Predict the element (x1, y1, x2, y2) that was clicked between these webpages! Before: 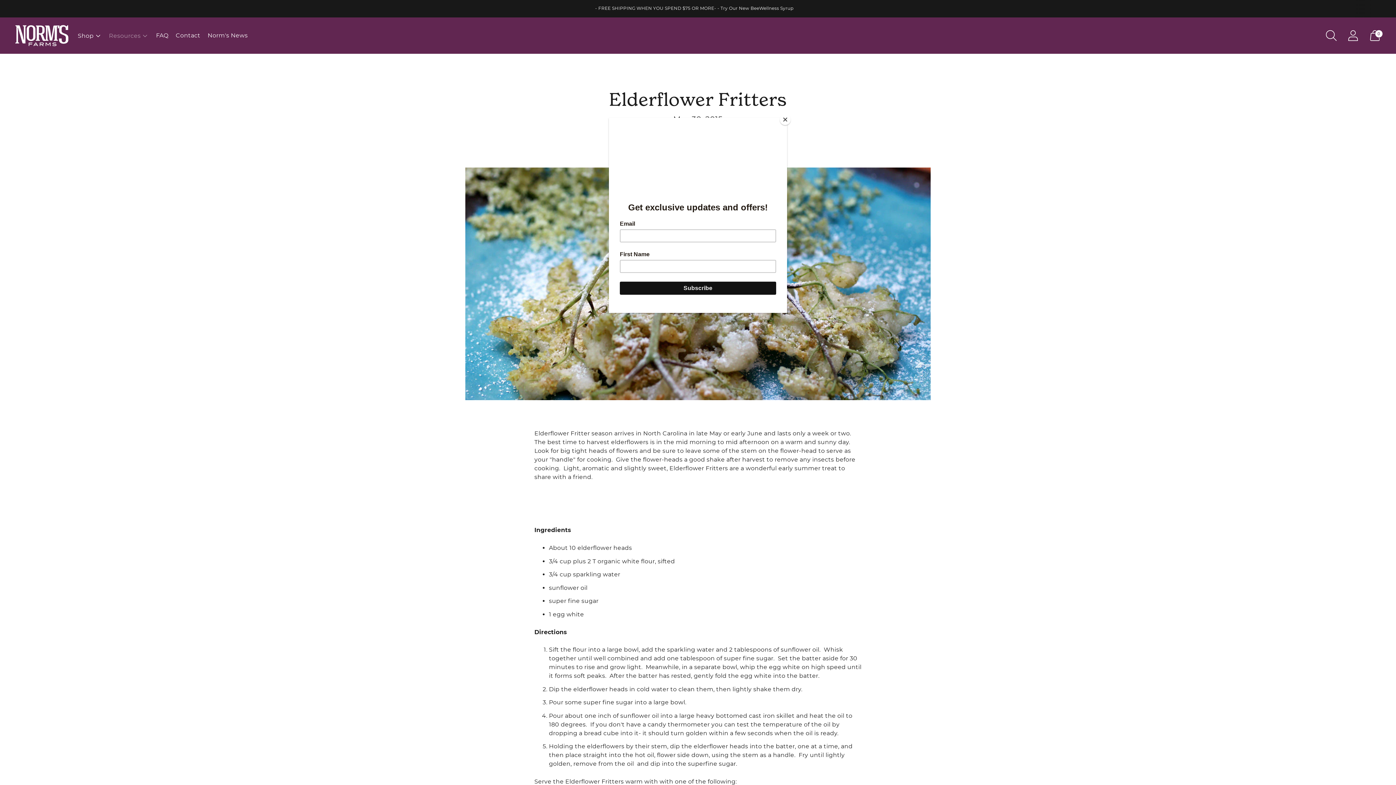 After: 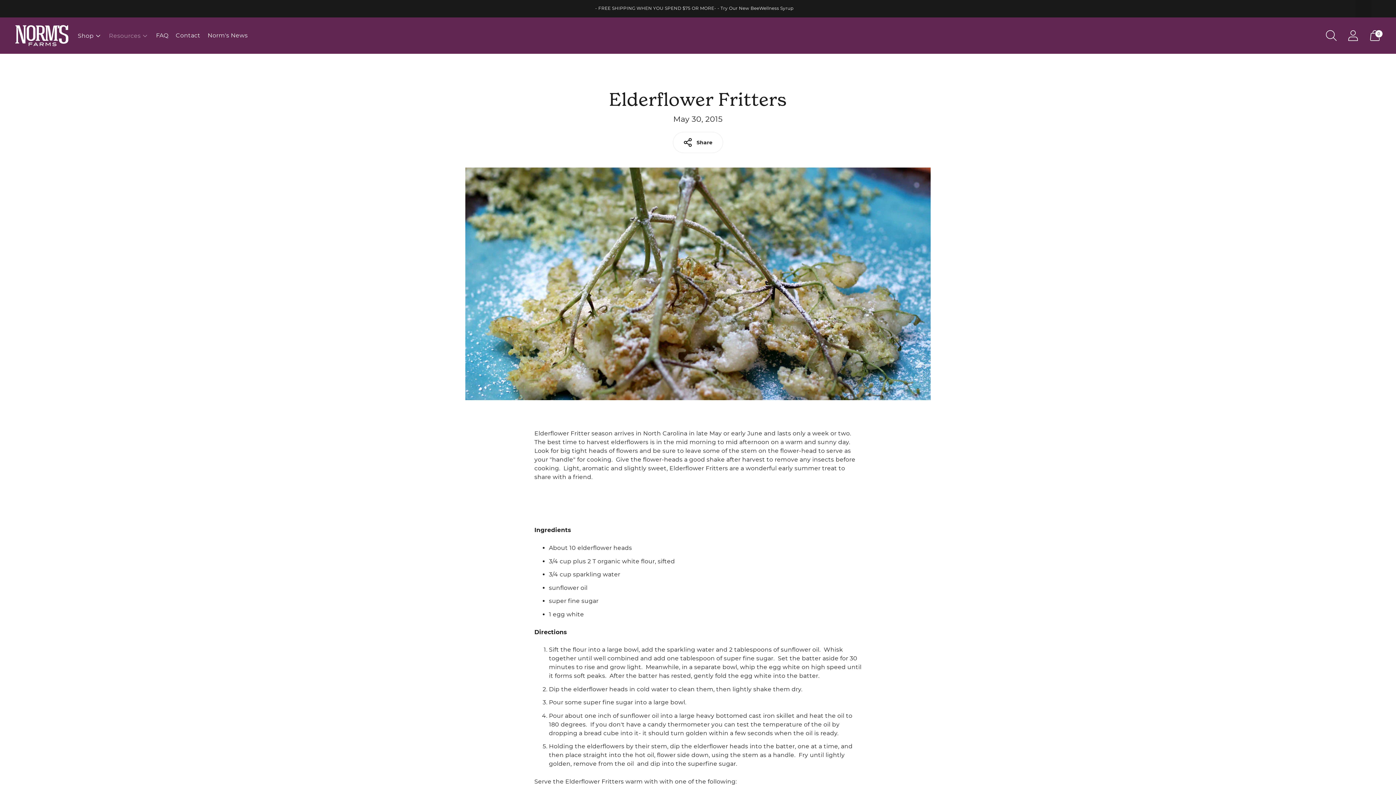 Action: label: Close bbox: (780, 114, 790, 125)